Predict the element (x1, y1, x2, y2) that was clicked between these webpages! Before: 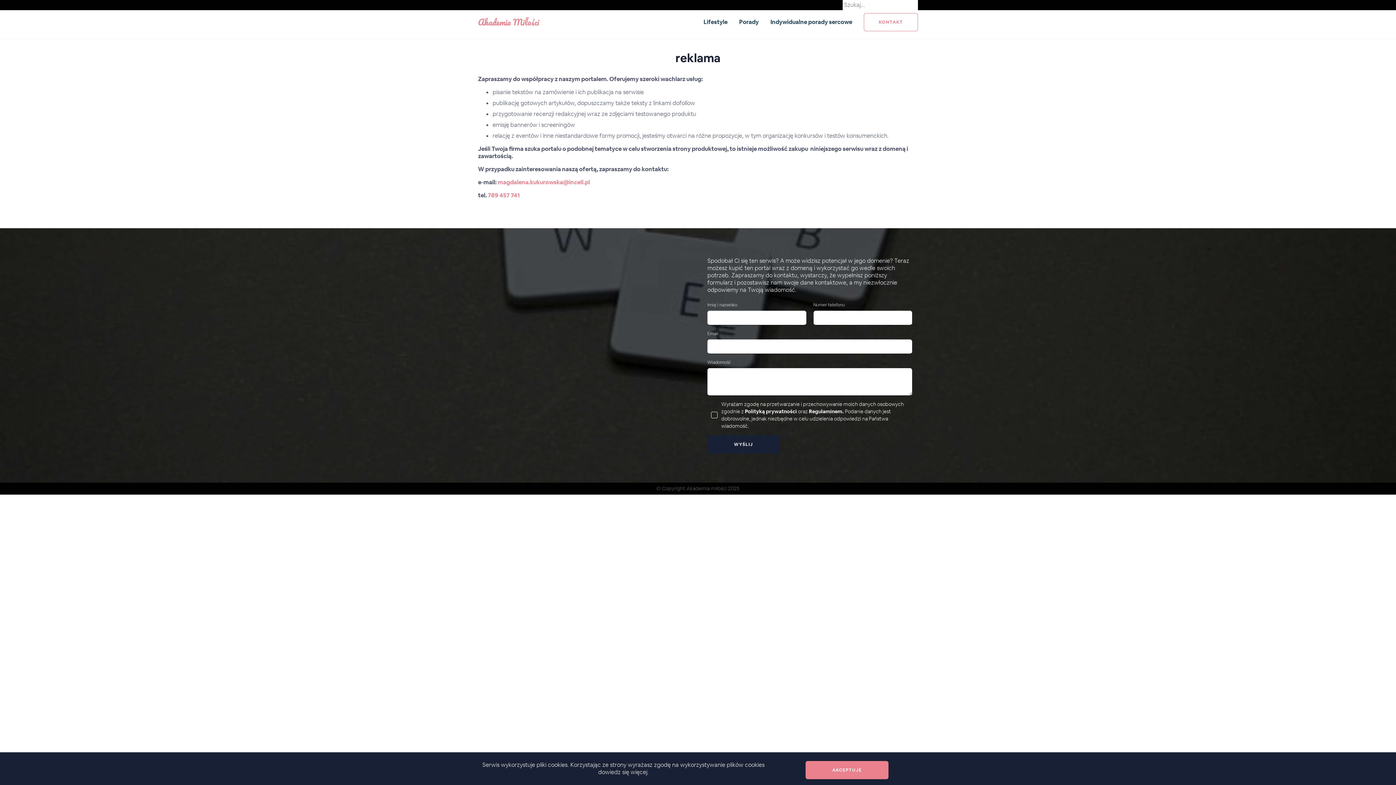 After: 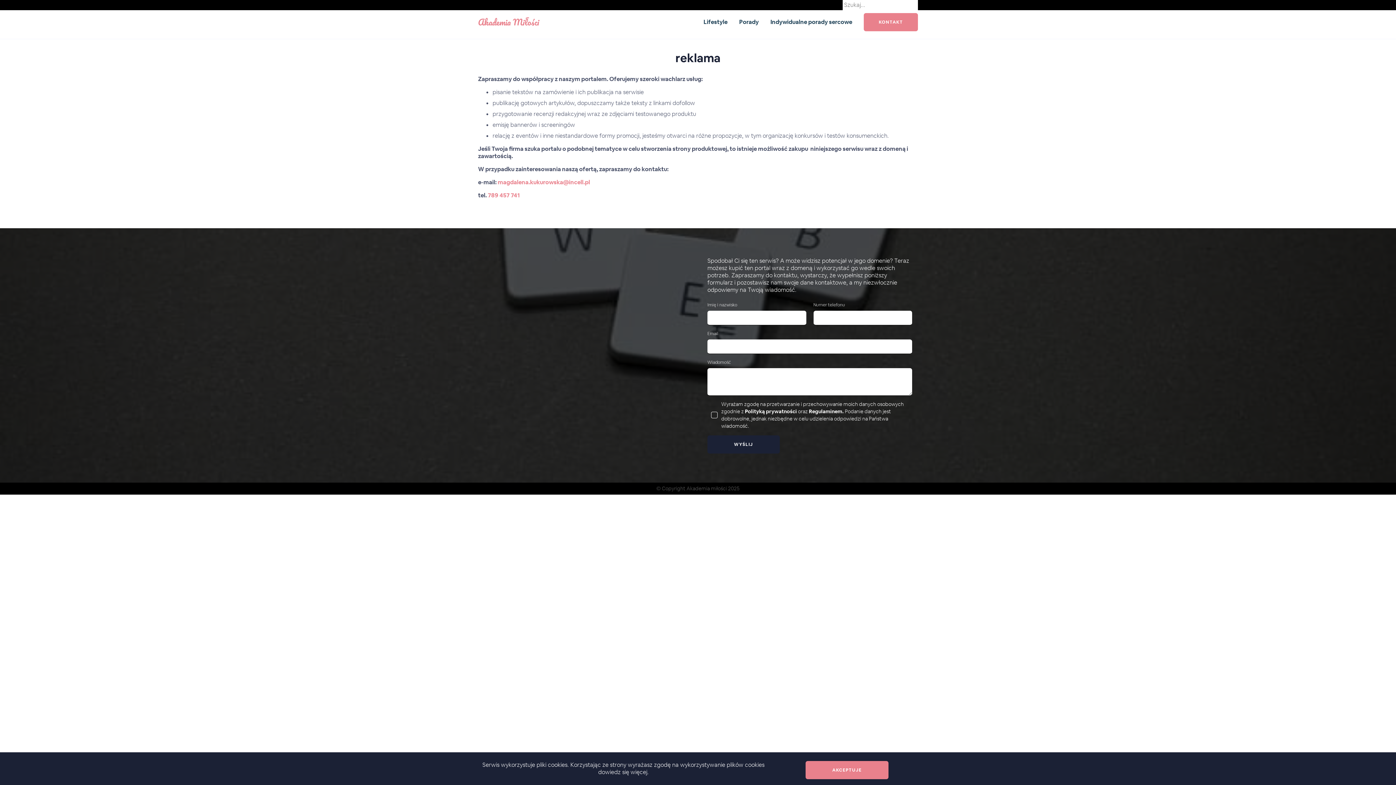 Action: label: KONTAKT bbox: (864, 13, 918, 31)